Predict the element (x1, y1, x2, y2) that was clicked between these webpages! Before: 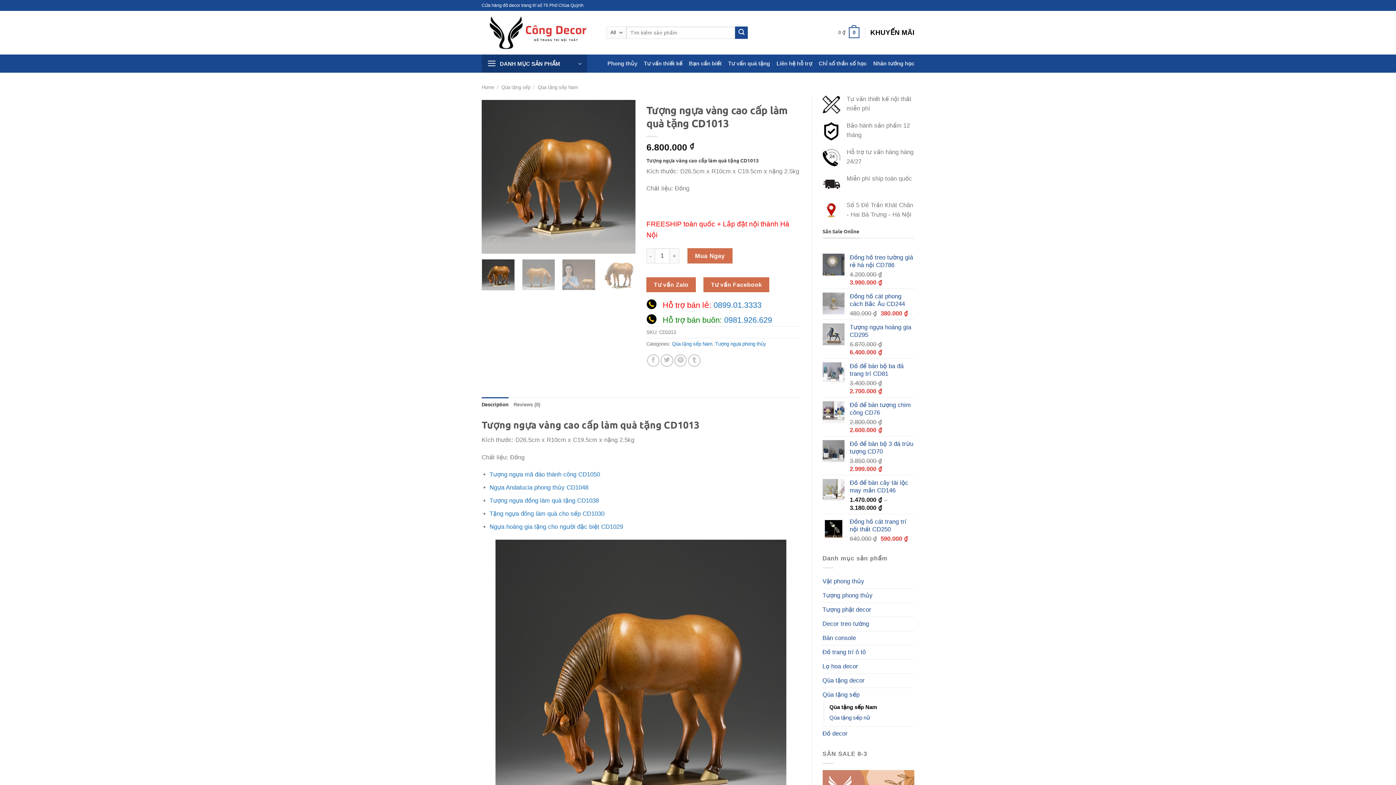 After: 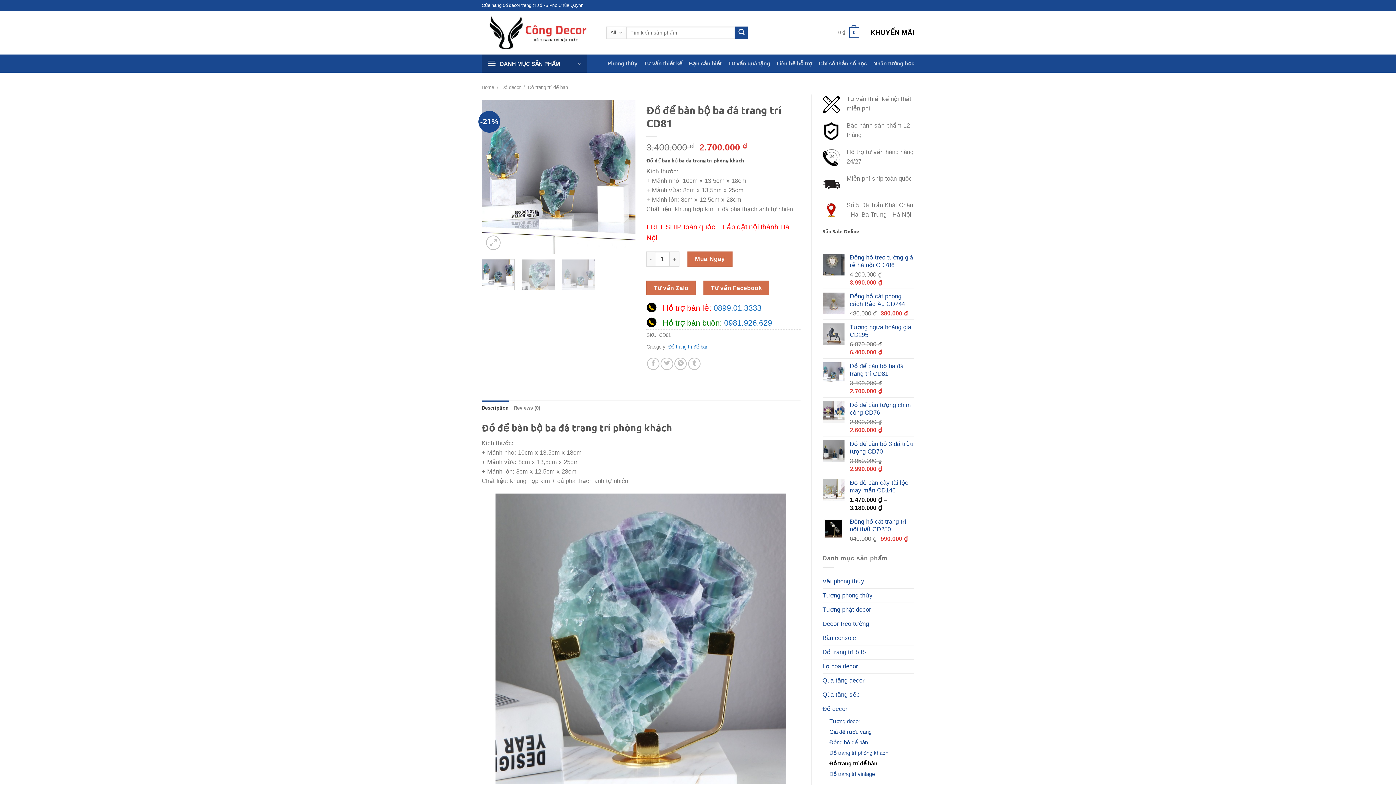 Action: label: Đồ để bàn bộ ba đá trang trí CD81 bbox: (850, 362, 914, 377)